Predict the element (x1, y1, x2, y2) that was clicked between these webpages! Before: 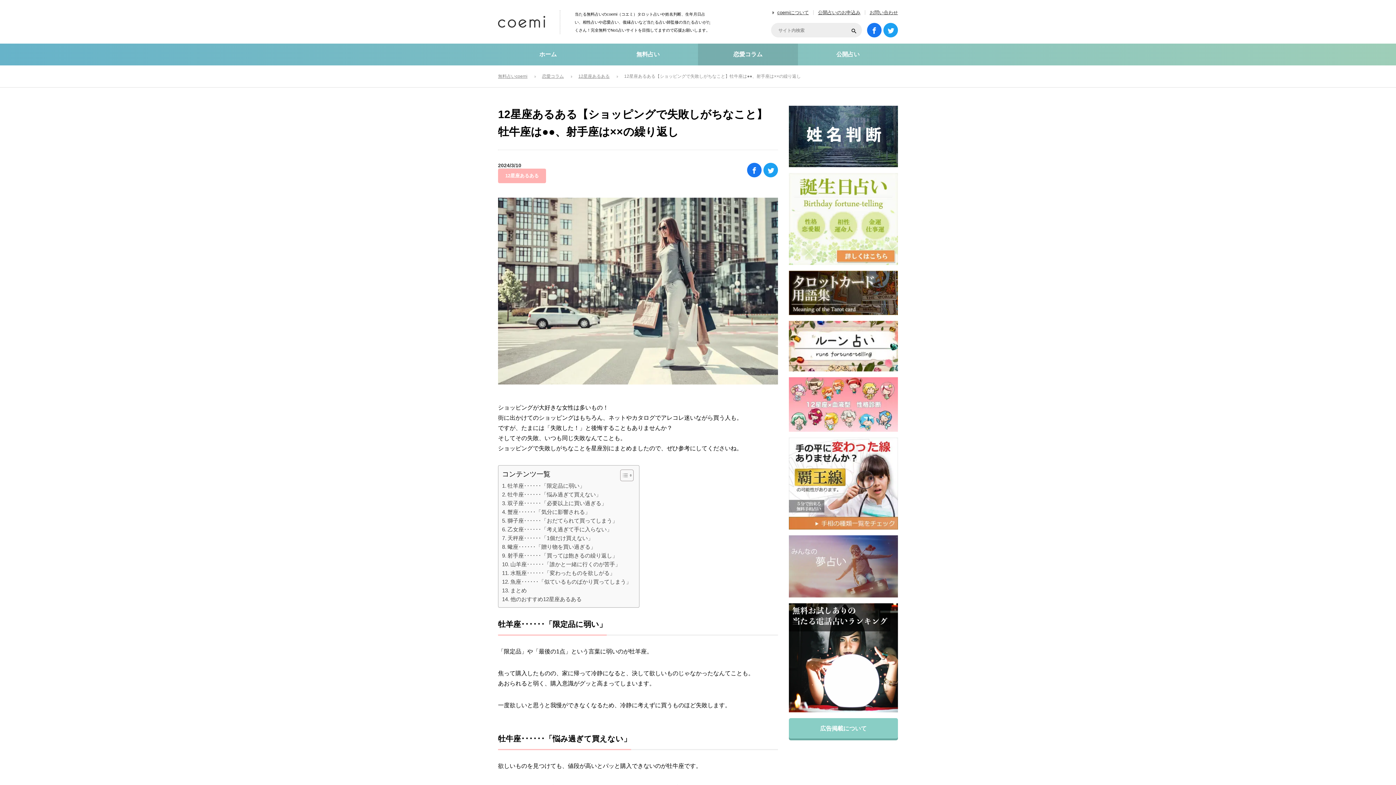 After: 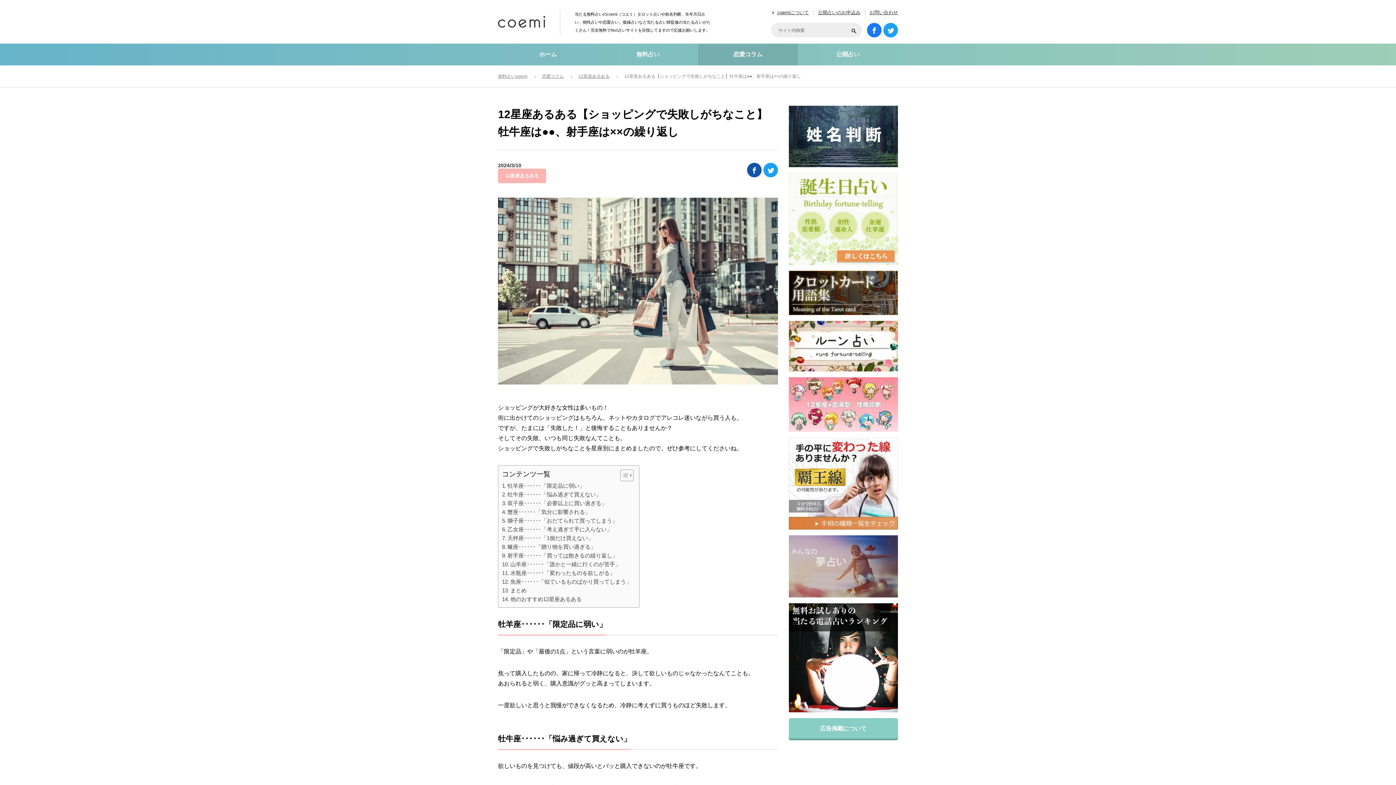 Action: bbox: (747, 162, 761, 177)